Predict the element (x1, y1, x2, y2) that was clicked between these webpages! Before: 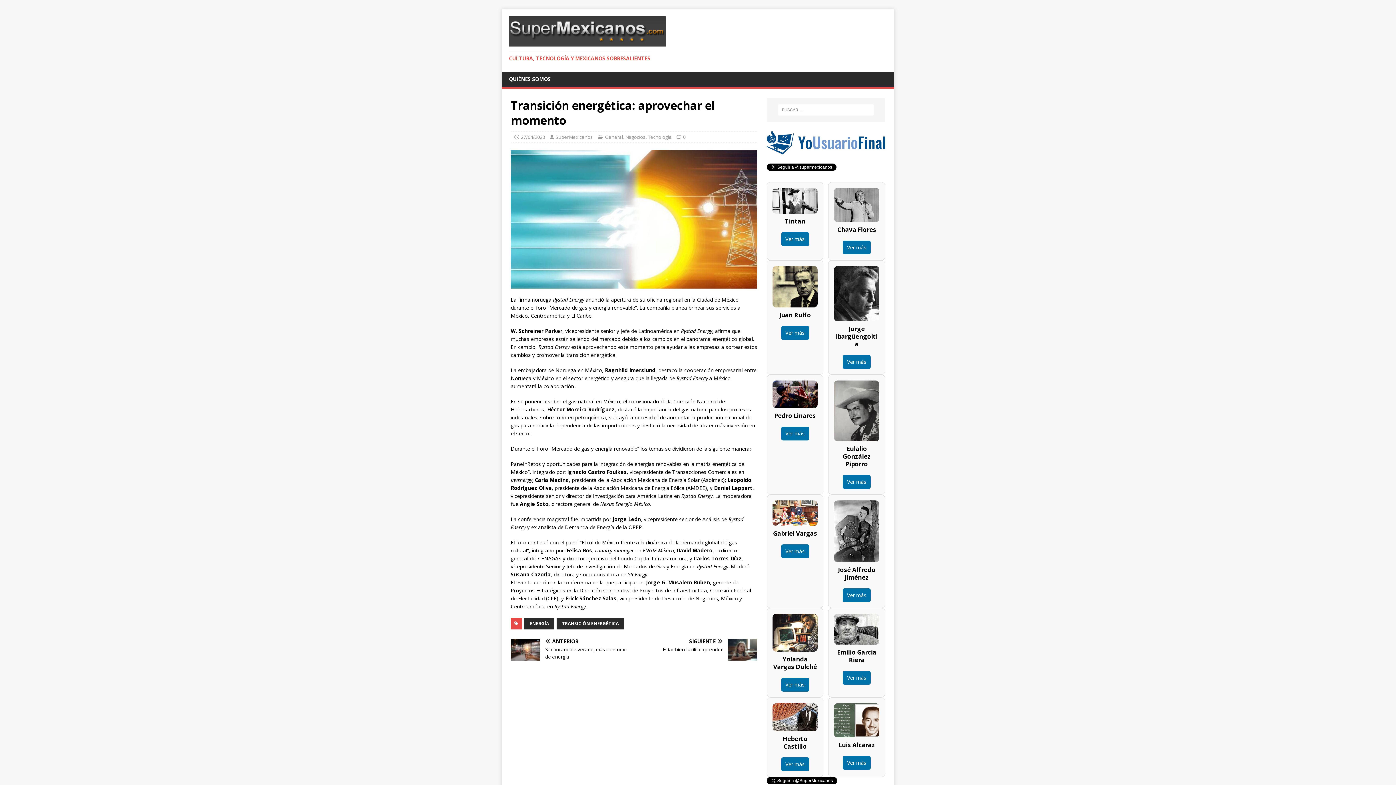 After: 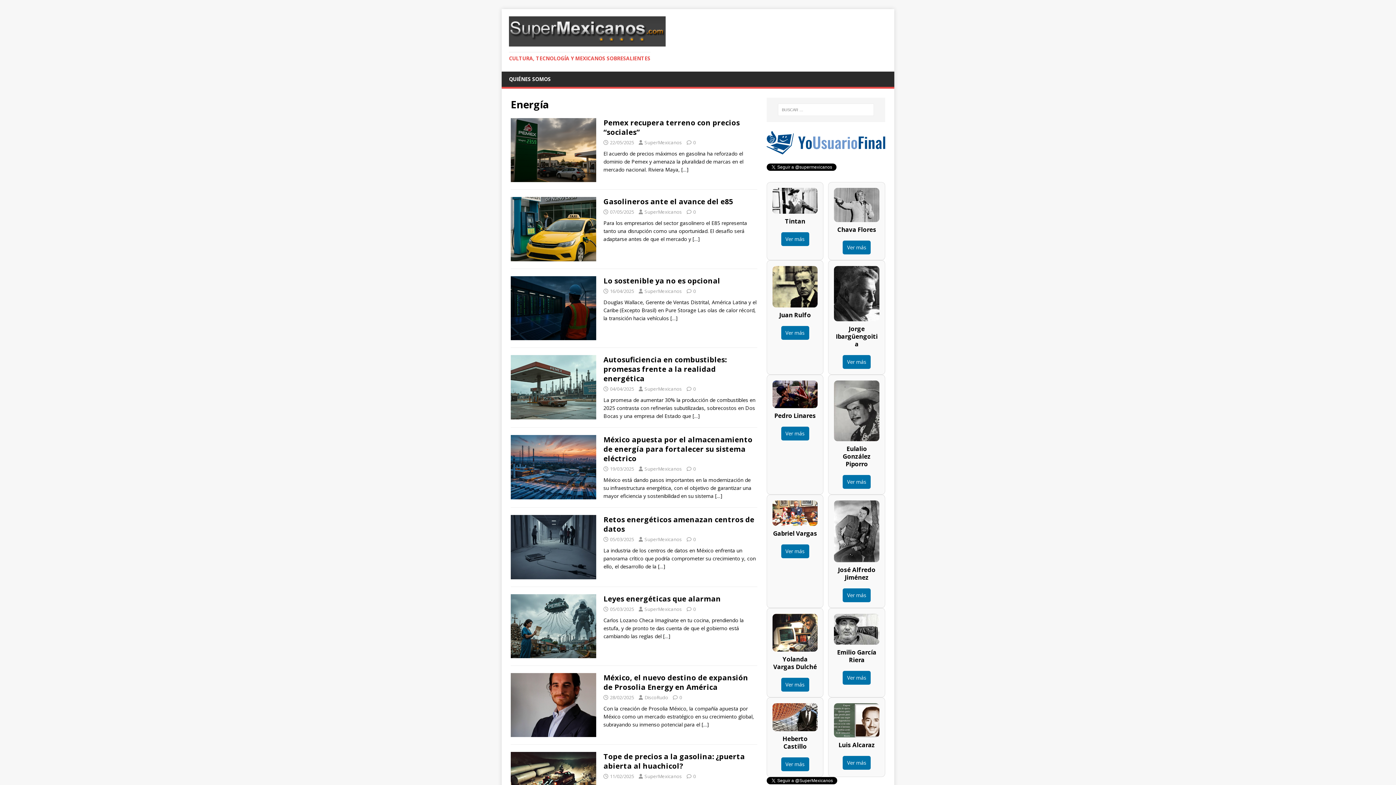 Action: label: ENERGÍA bbox: (524, 618, 554, 629)